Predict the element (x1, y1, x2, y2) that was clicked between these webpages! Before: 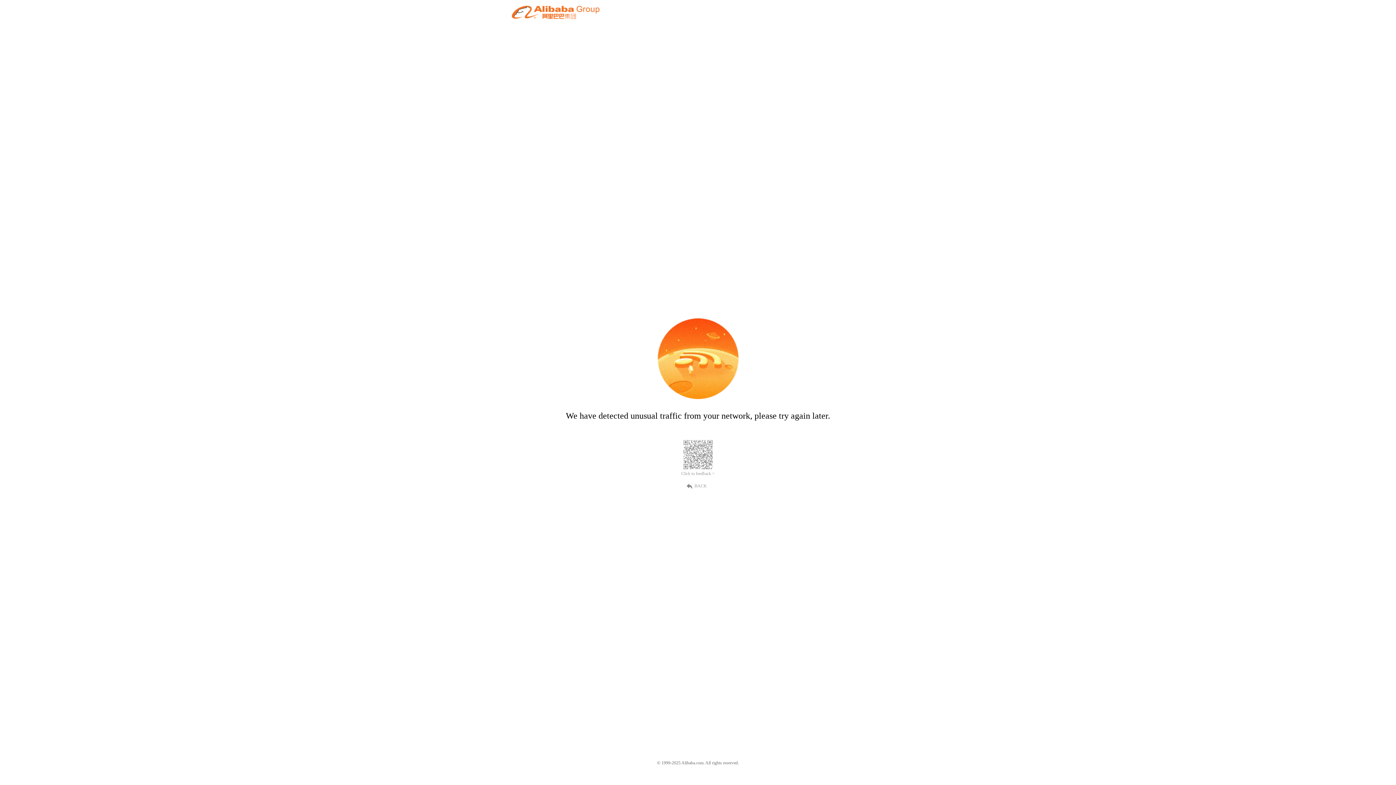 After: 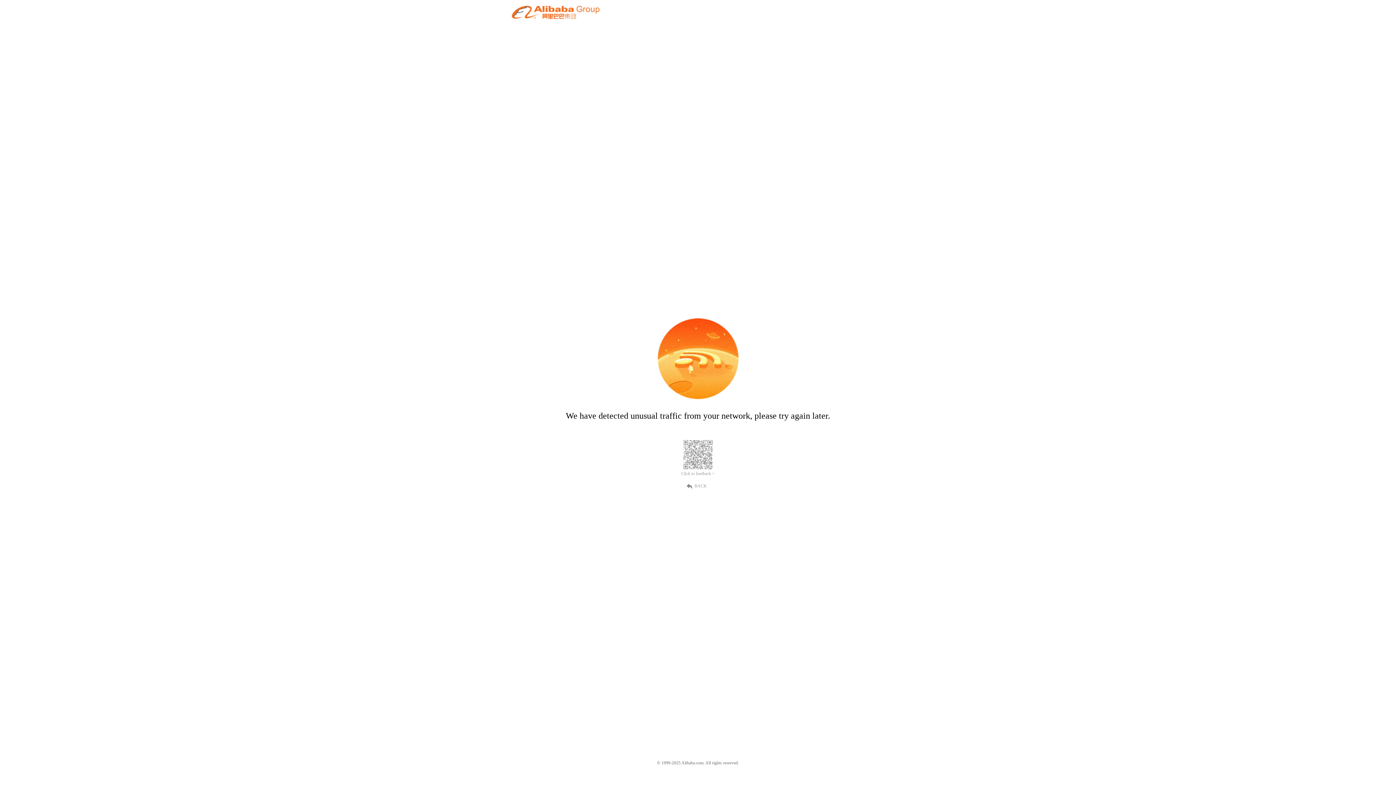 Action: label: BACK bbox: (689, 482, 707, 489)